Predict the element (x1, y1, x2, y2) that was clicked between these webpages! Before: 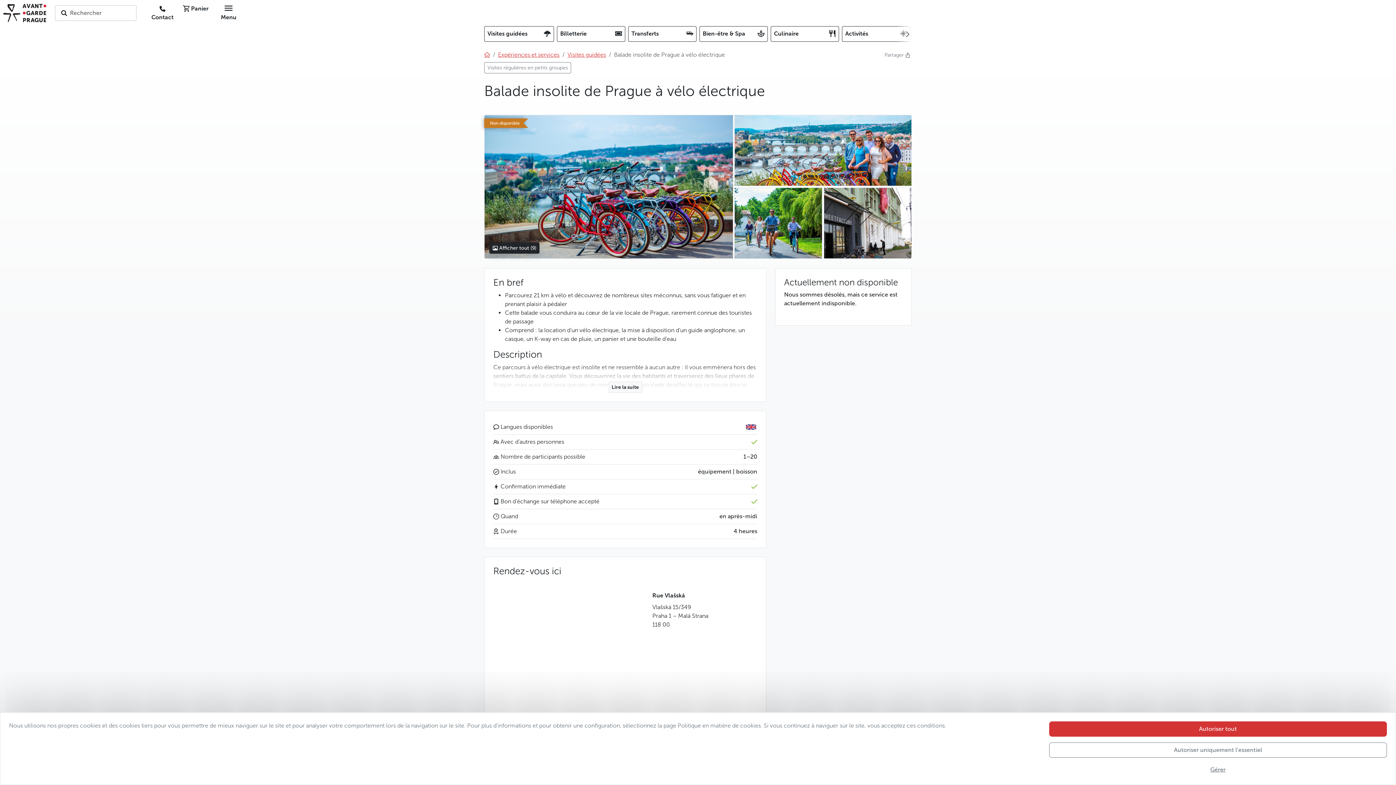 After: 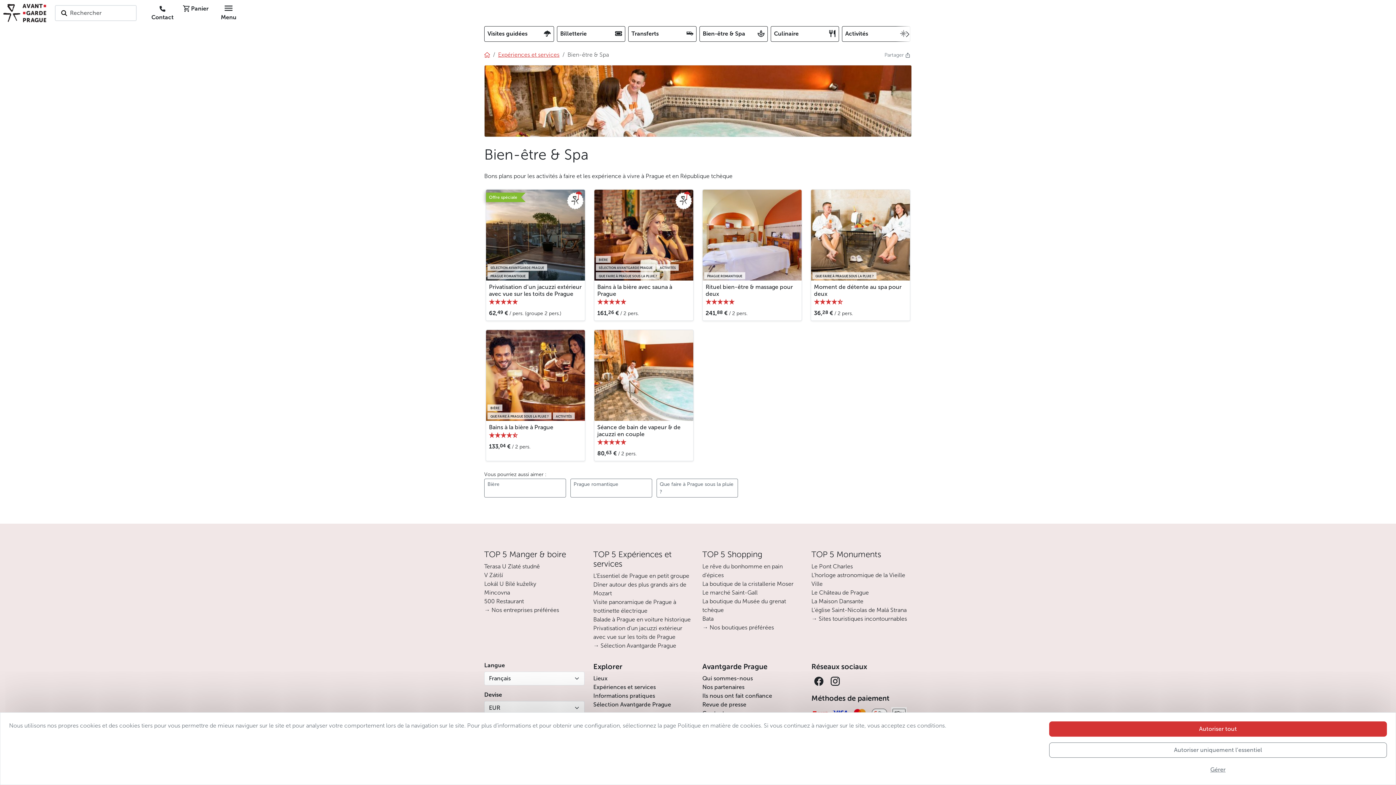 Action: label: Bien-être & Spa bbox: (699, 26, 768, 41)